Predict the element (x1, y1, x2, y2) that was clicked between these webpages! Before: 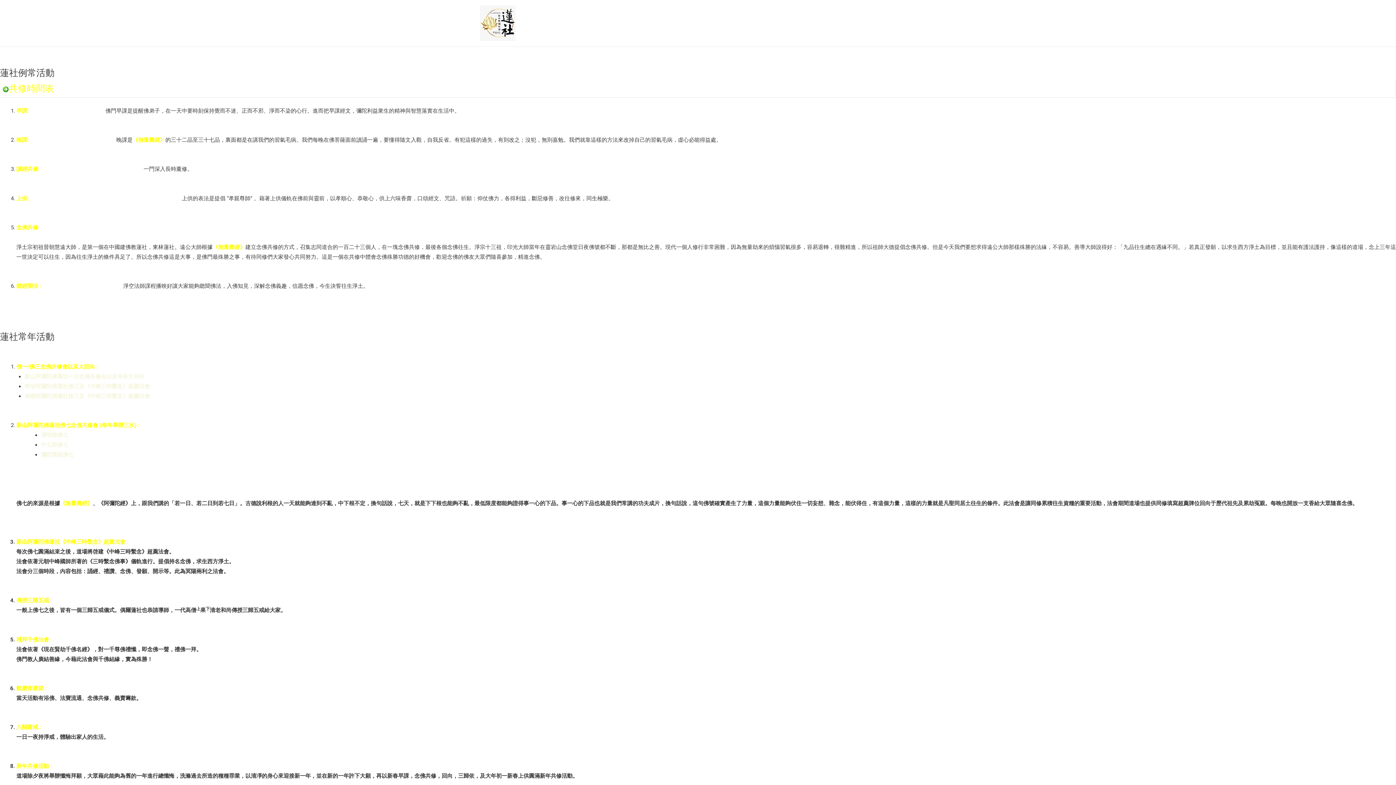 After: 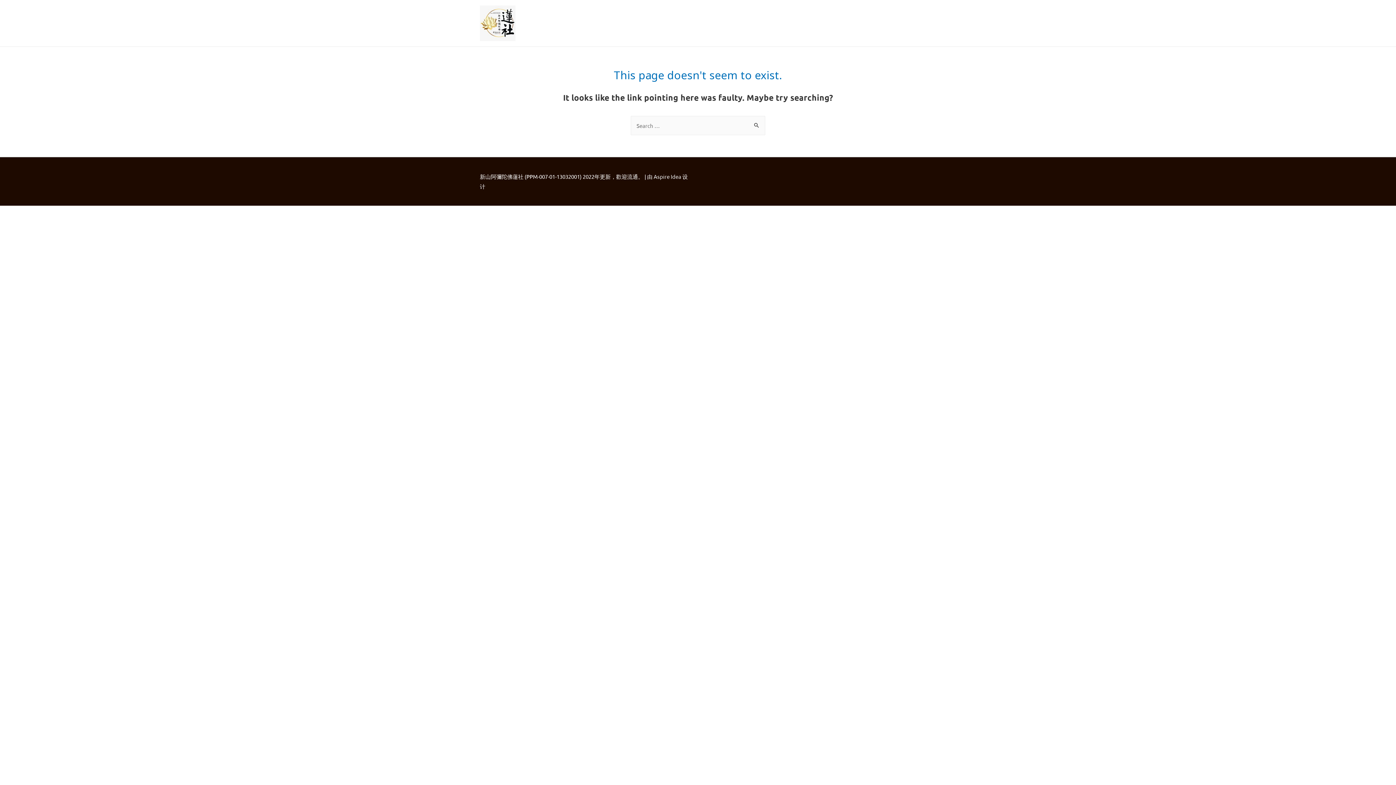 Action: bbox: (40, 451, 73, 458) label: 彌陀聖誕佛七